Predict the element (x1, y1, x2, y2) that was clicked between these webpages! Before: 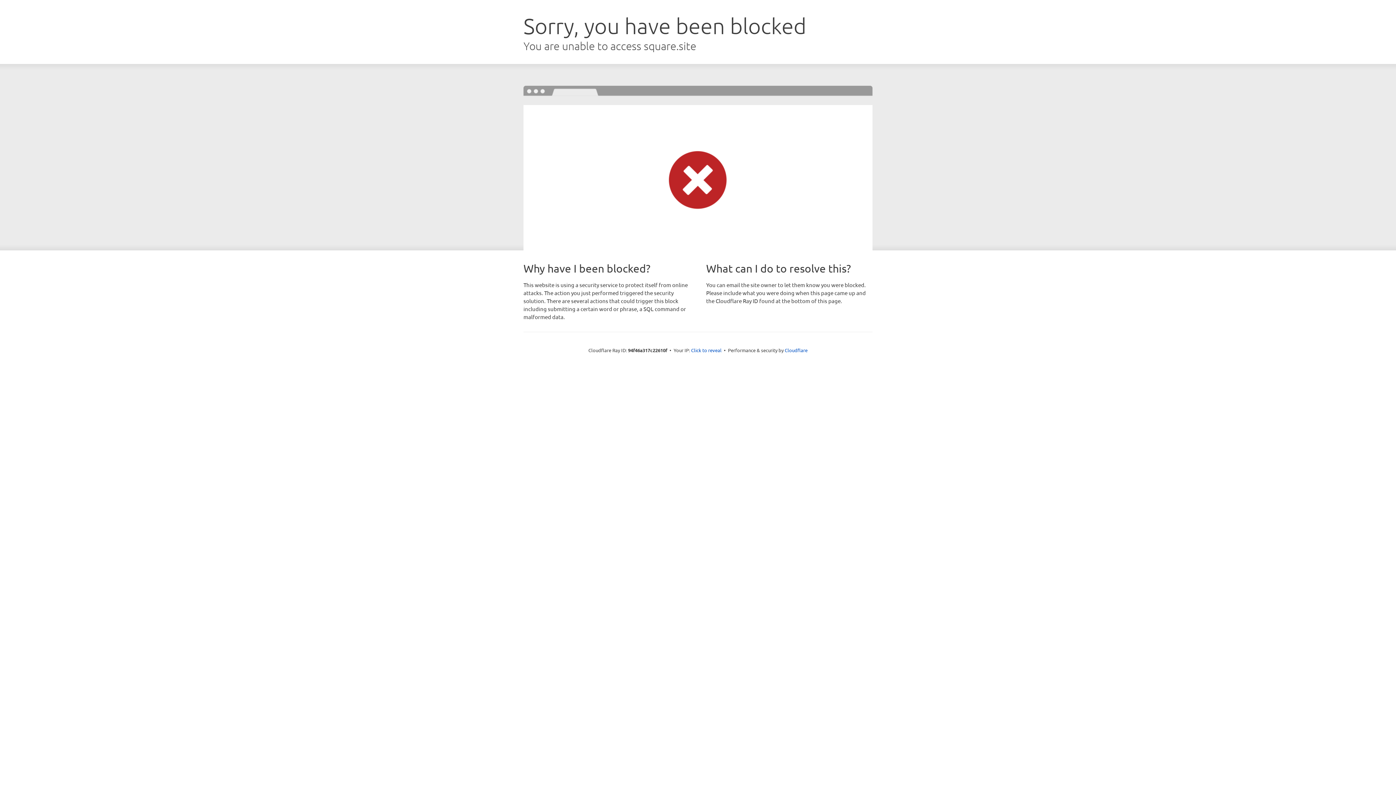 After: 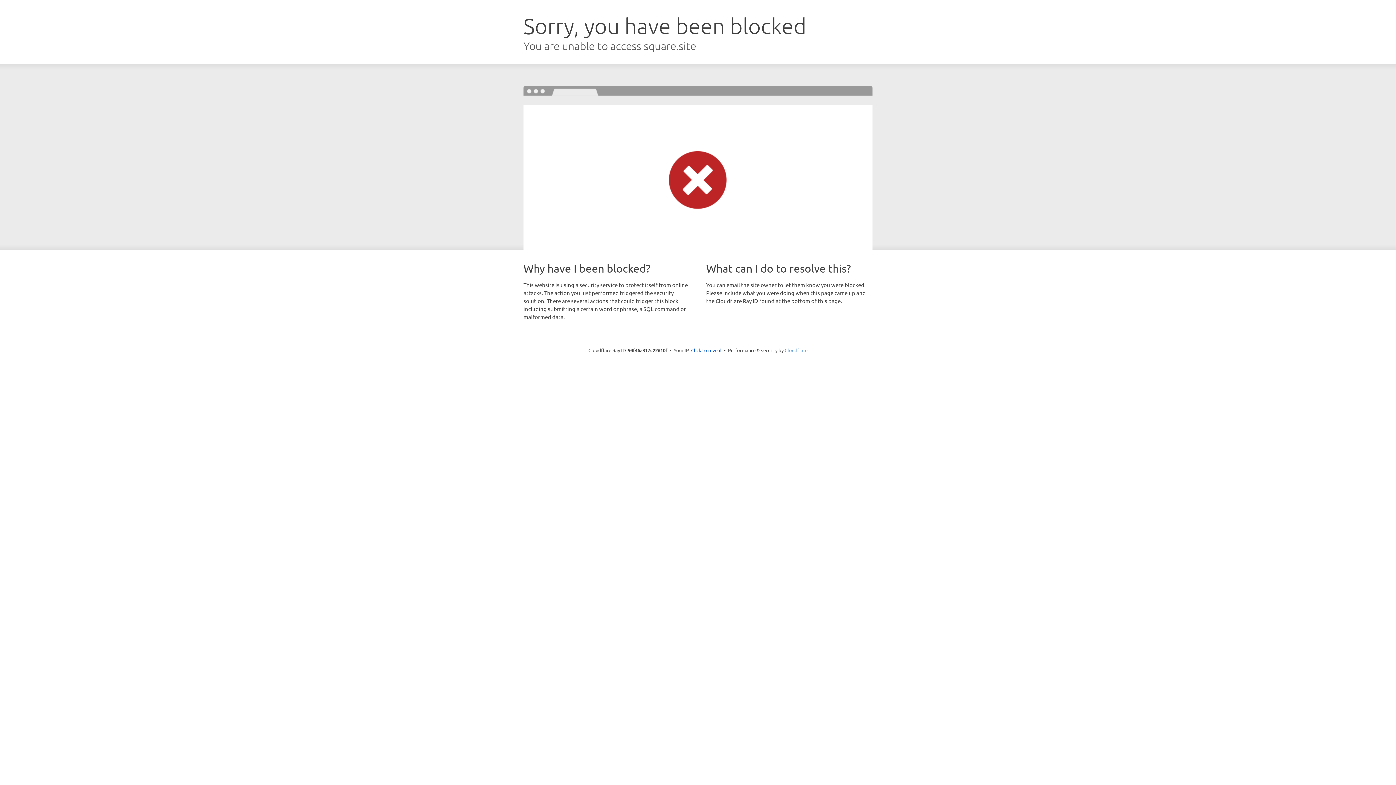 Action: label: Cloudflare bbox: (784, 347, 807, 353)